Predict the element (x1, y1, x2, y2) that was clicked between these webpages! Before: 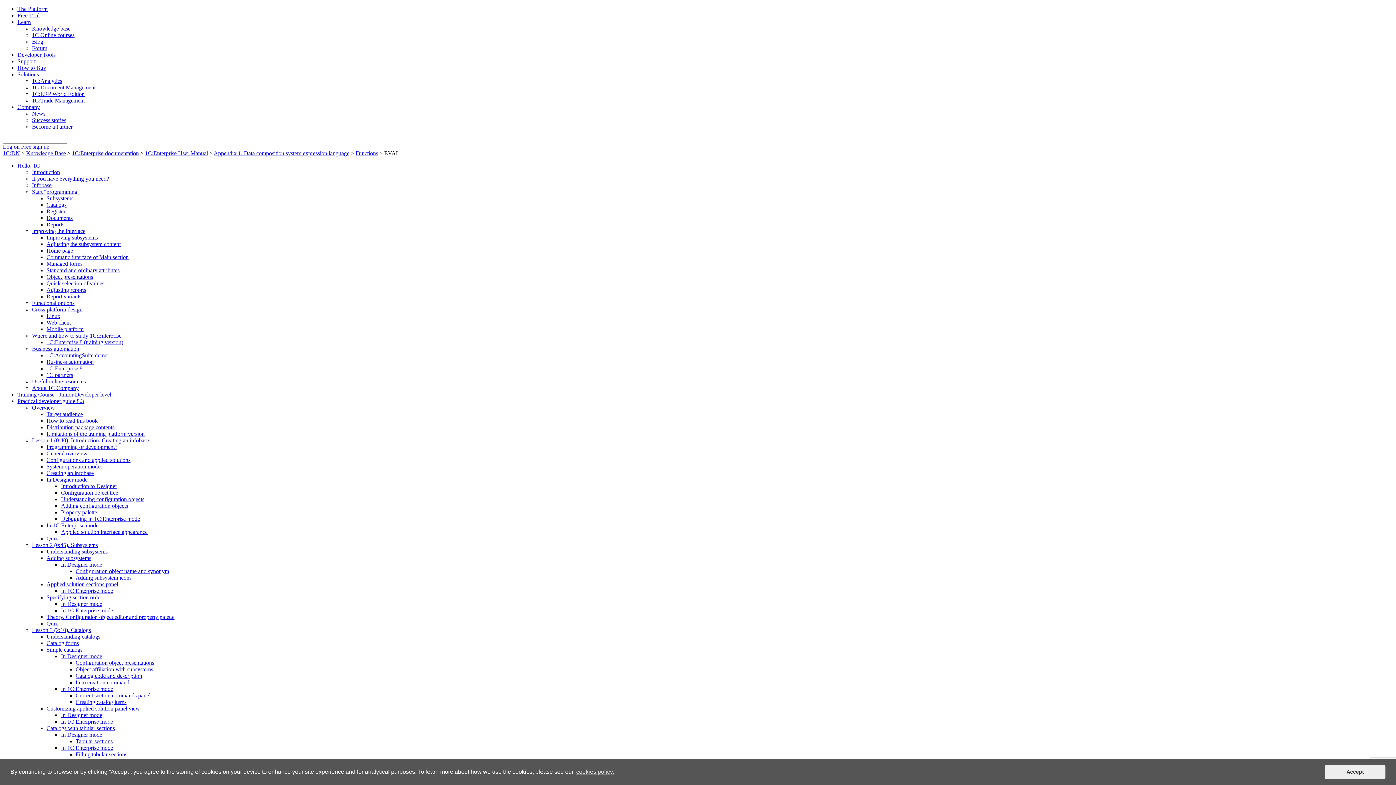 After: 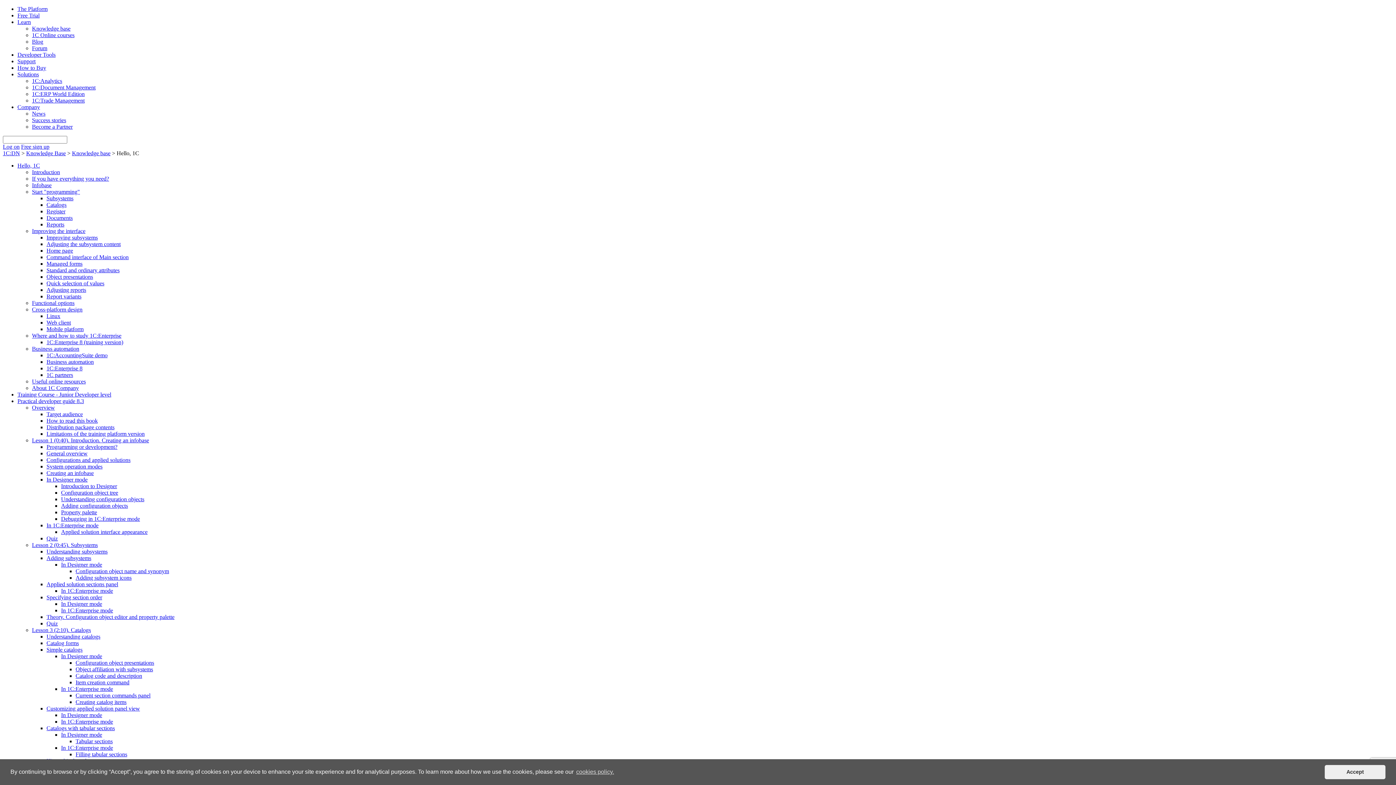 Action: bbox: (17, 162, 40, 168) label: Hello, 1C